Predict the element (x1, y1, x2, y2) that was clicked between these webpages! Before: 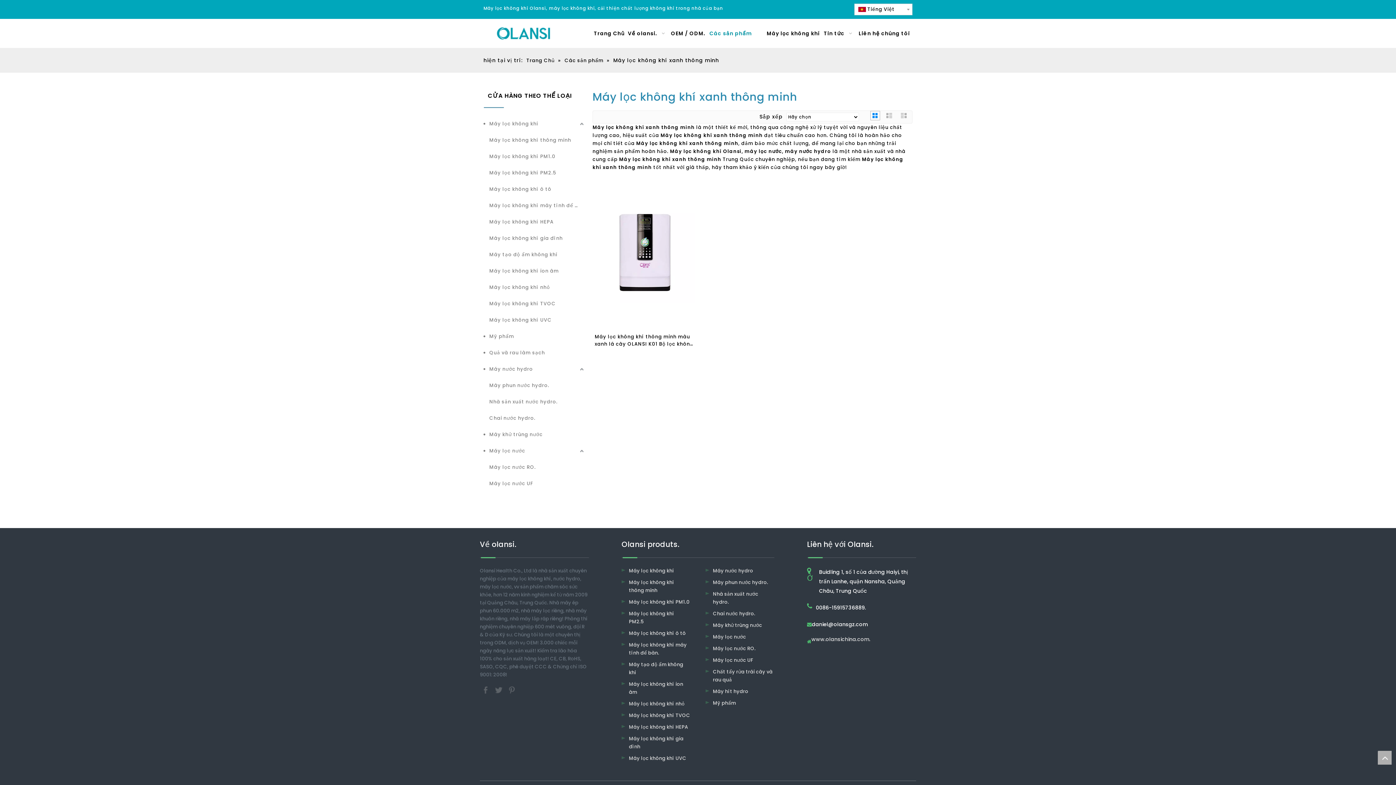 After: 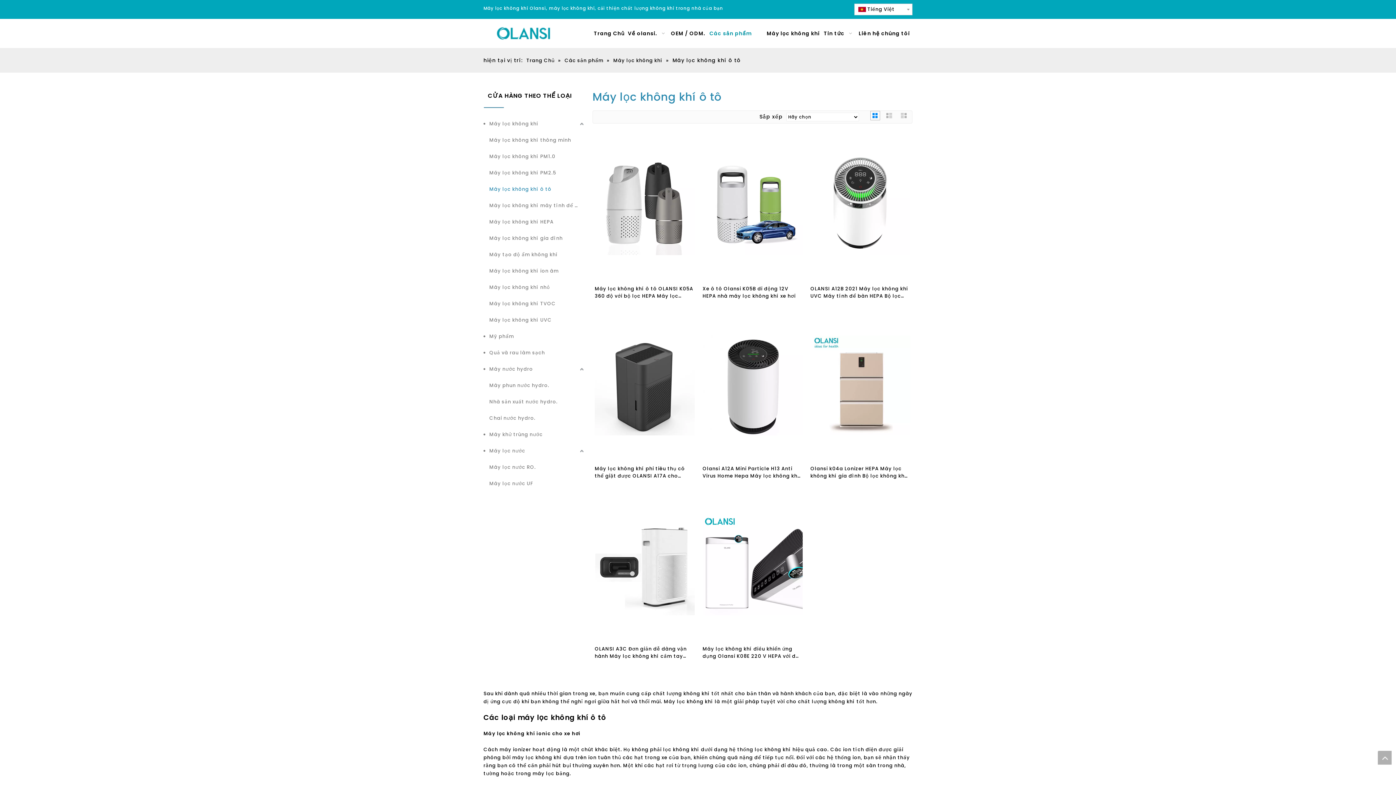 Action: bbox: (489, 181, 585, 197) label: Máy lọc không khí ô tô